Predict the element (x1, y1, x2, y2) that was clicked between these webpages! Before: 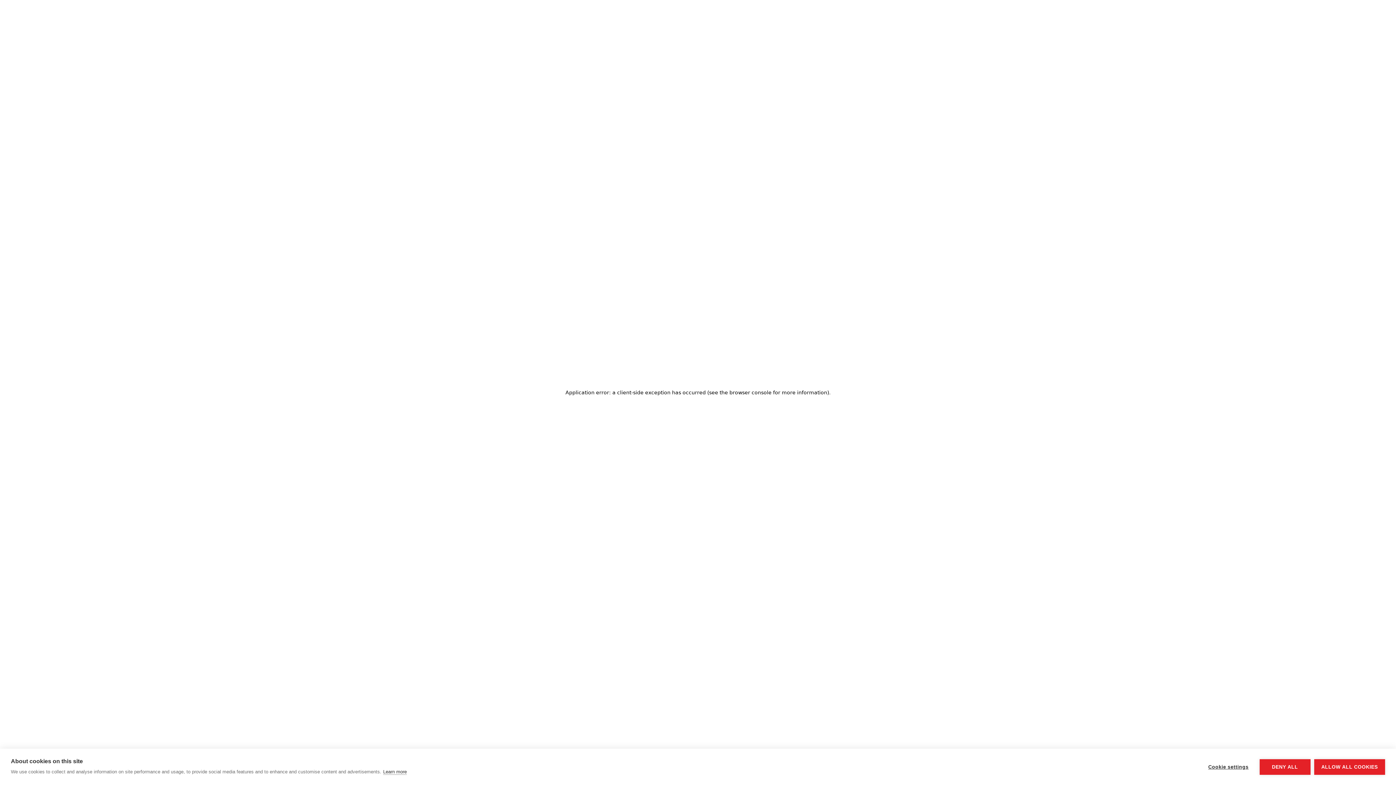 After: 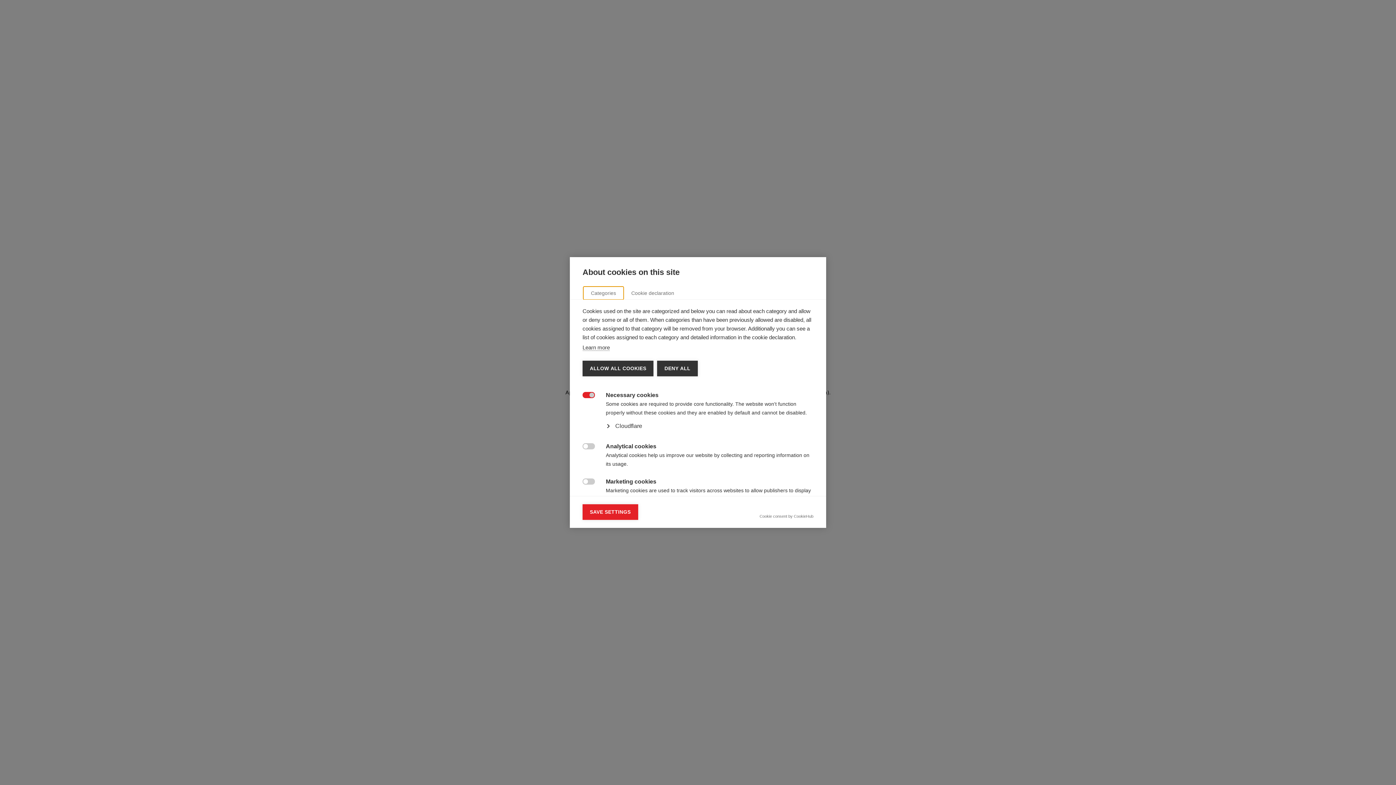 Action: label: Cookie settings bbox: (1201, 759, 1256, 775)